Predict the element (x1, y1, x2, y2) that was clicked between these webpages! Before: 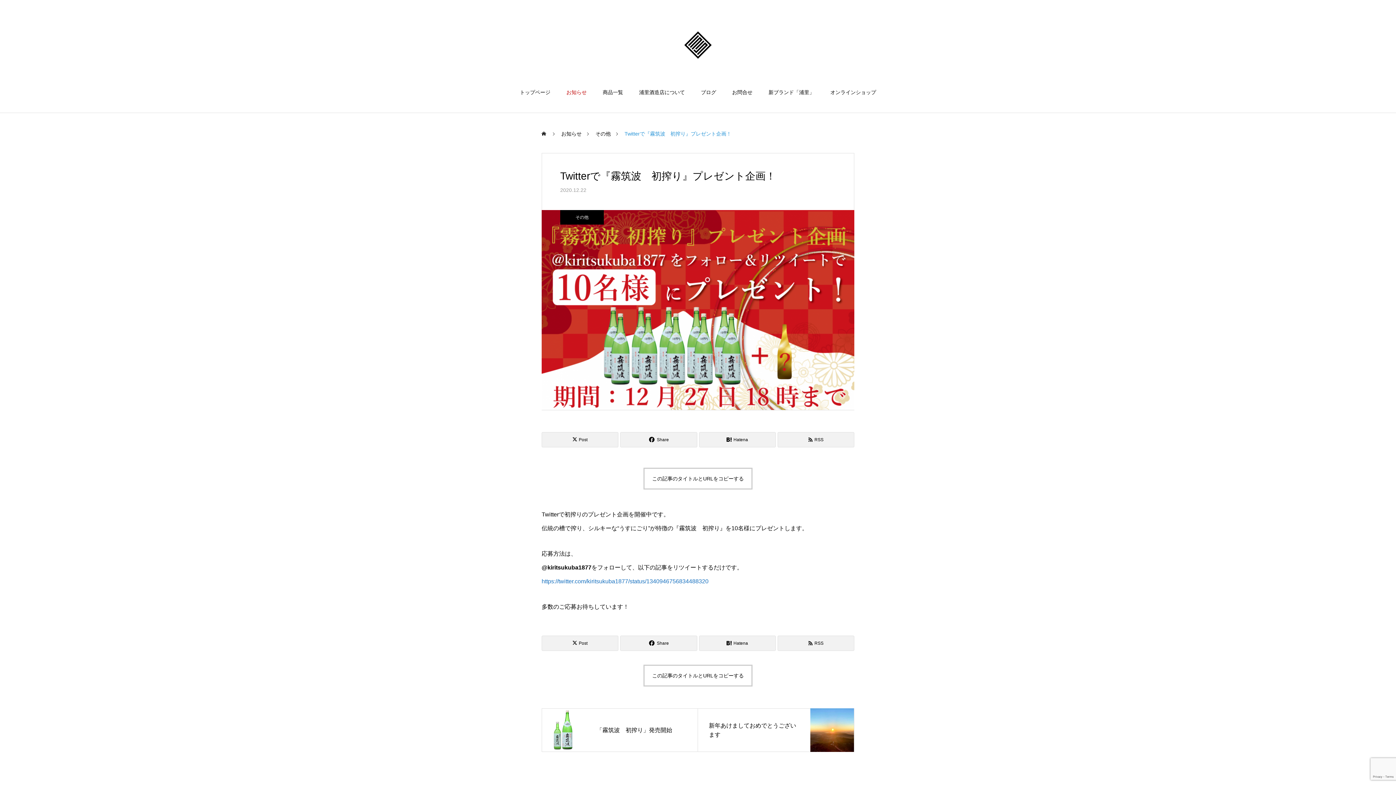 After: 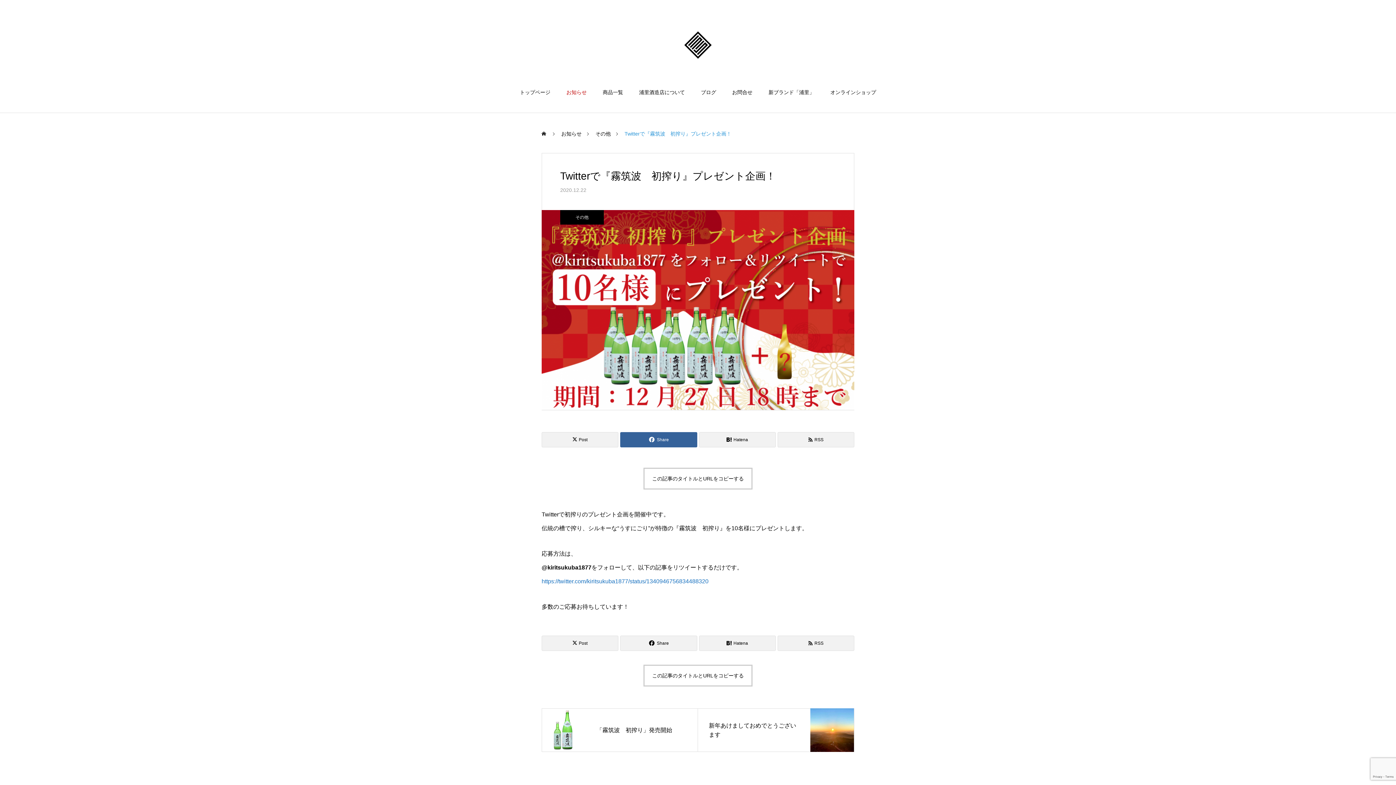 Action: bbox: (620, 432, 697, 447) label: Share